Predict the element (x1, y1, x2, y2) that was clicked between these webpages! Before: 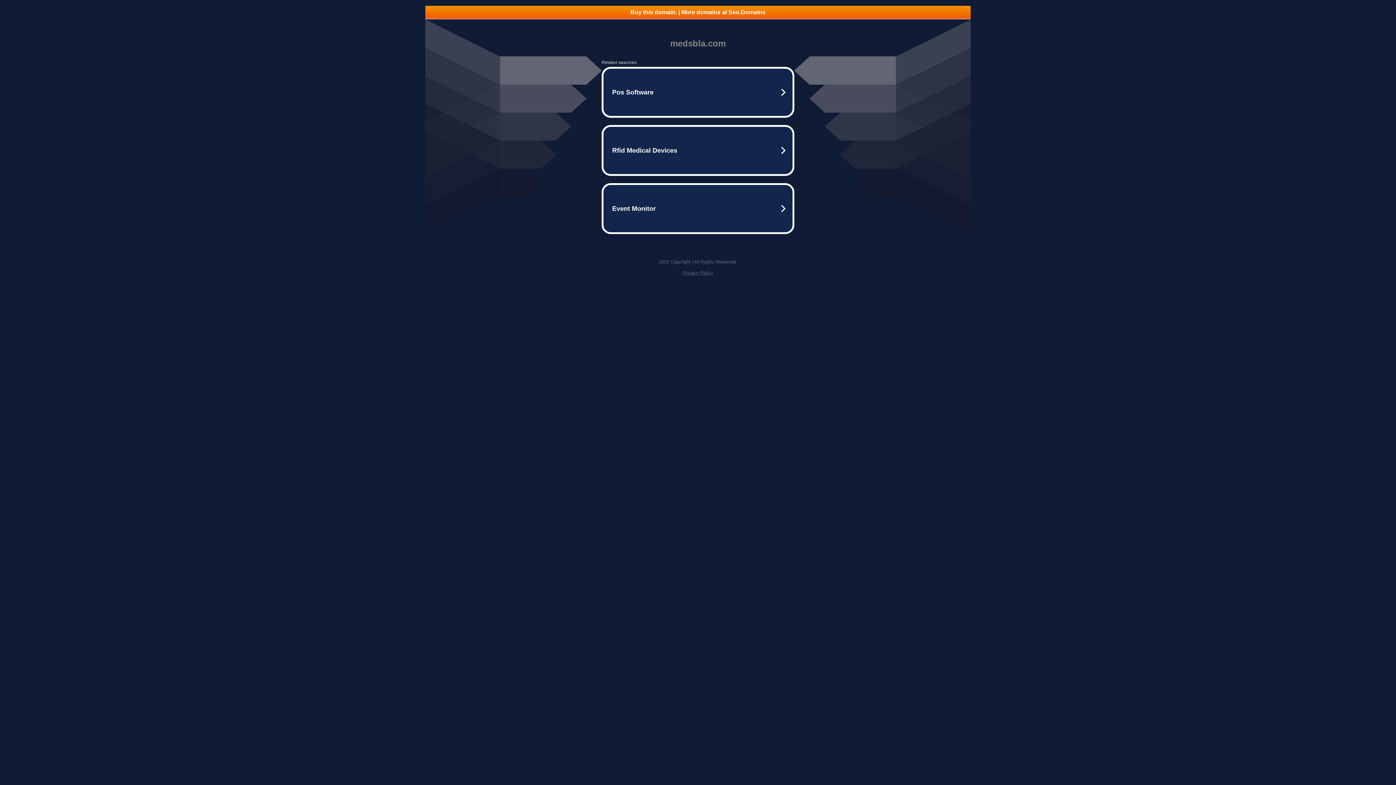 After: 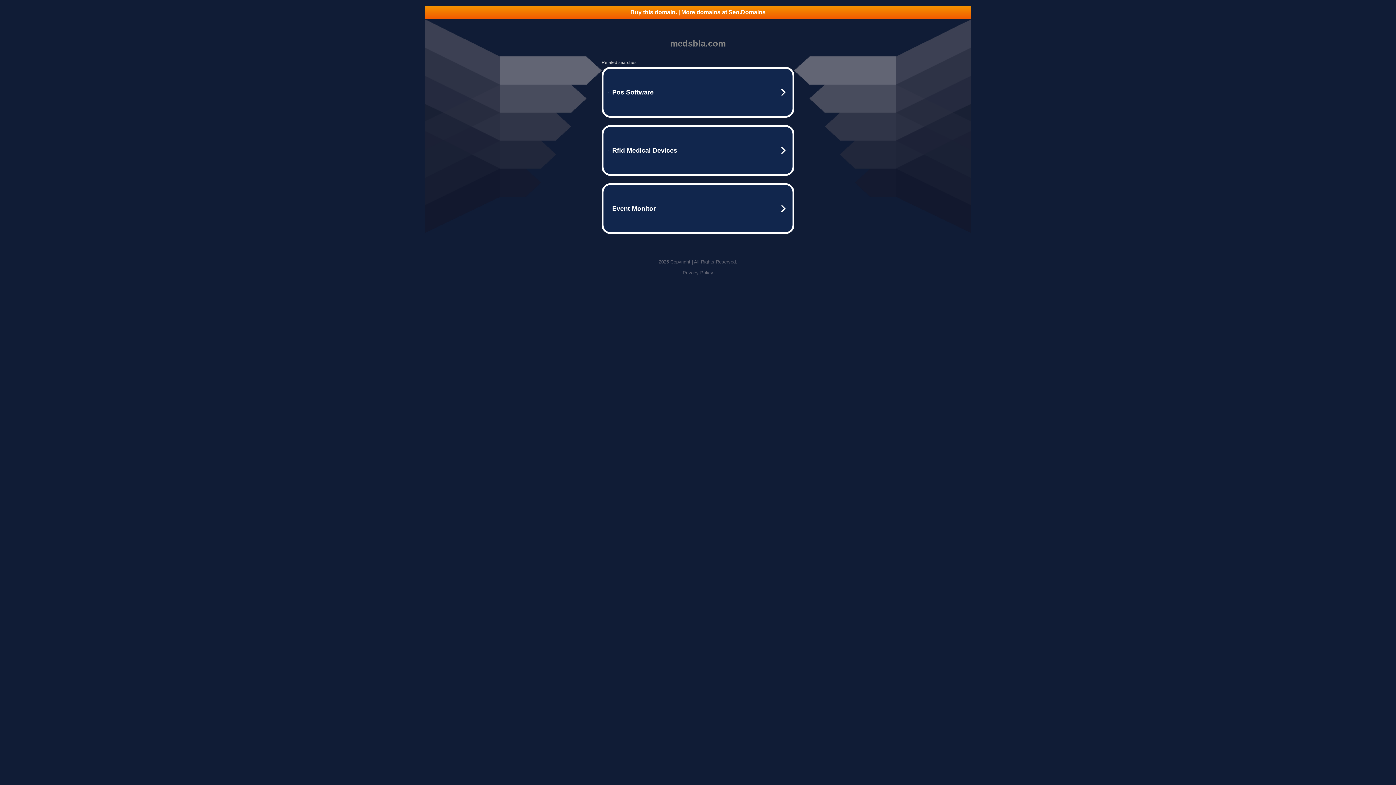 Action: bbox: (425, 5, 970, 18) label: Buy this domain. | More domains at Seo.Domains